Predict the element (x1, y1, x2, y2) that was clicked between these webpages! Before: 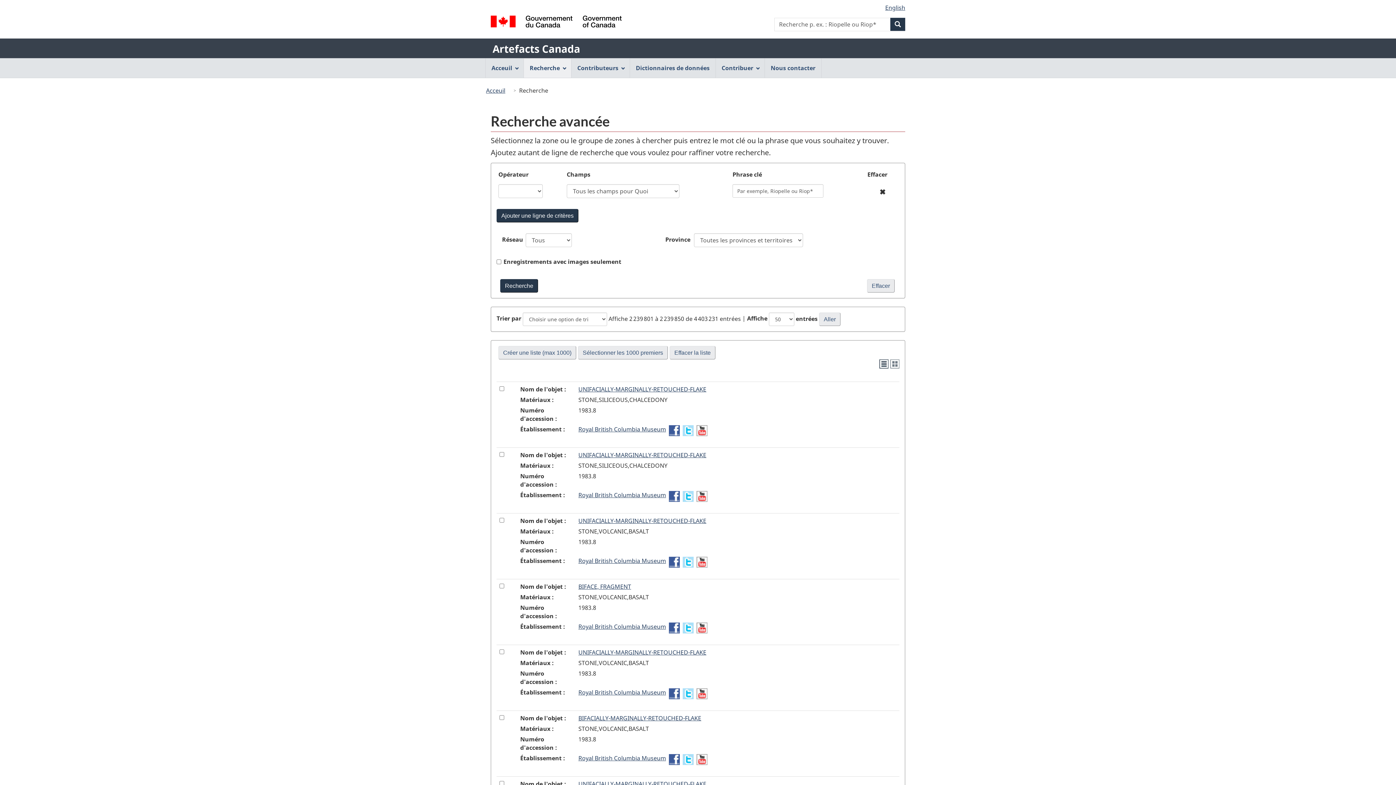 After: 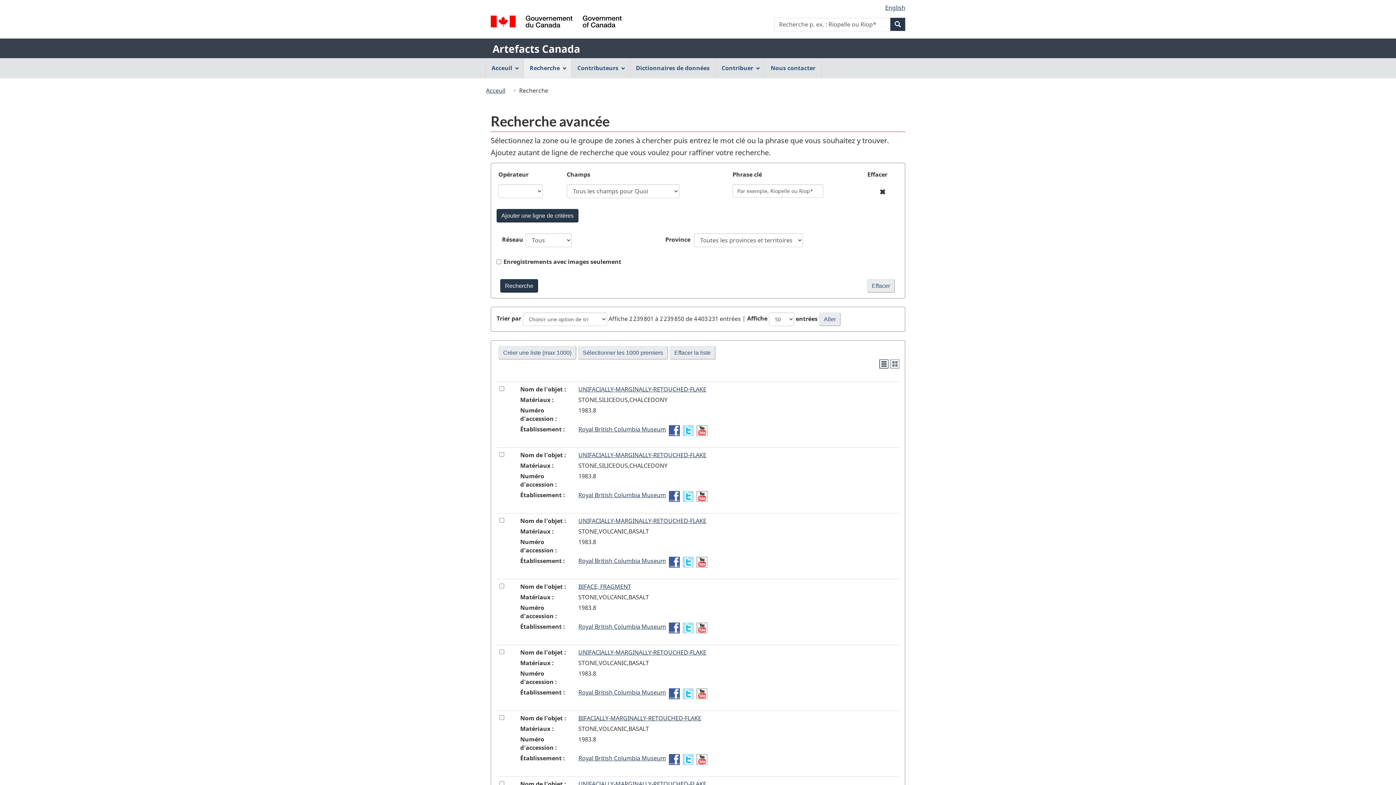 Action: label: Facebook- Royal British Columbia Museum bbox: (669, 426, 680, 434)